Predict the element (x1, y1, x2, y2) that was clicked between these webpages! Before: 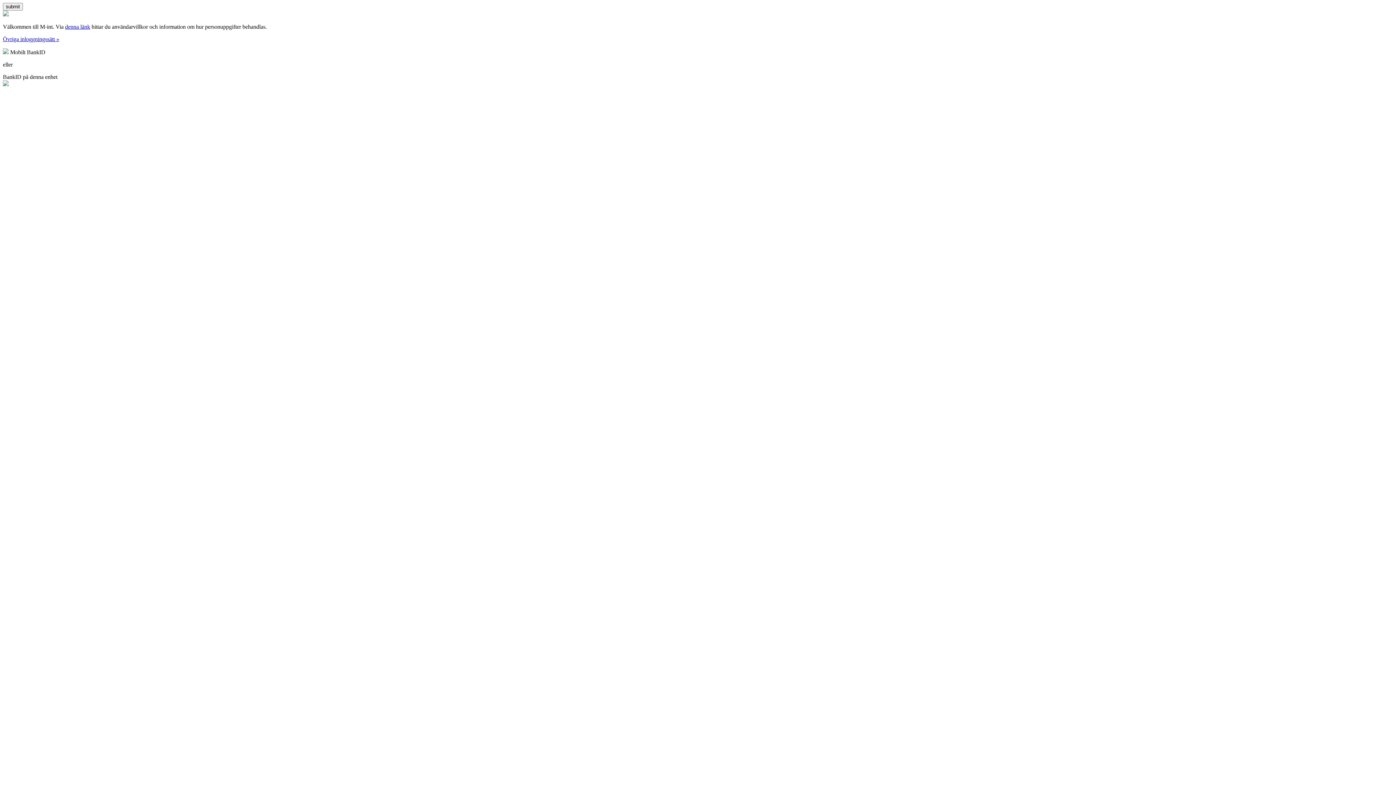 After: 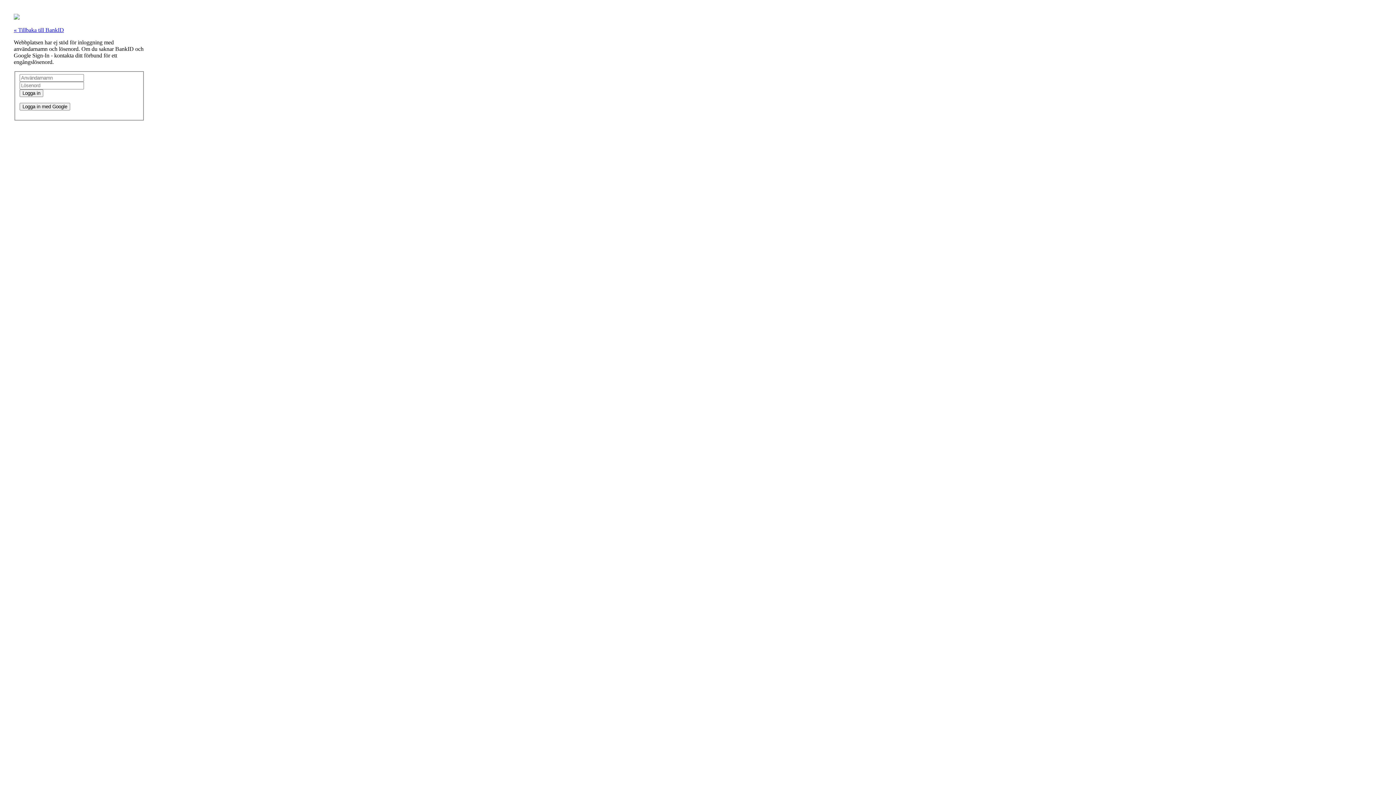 Action: bbox: (2, 36, 59, 42) label: Övriga inloggningssätt »